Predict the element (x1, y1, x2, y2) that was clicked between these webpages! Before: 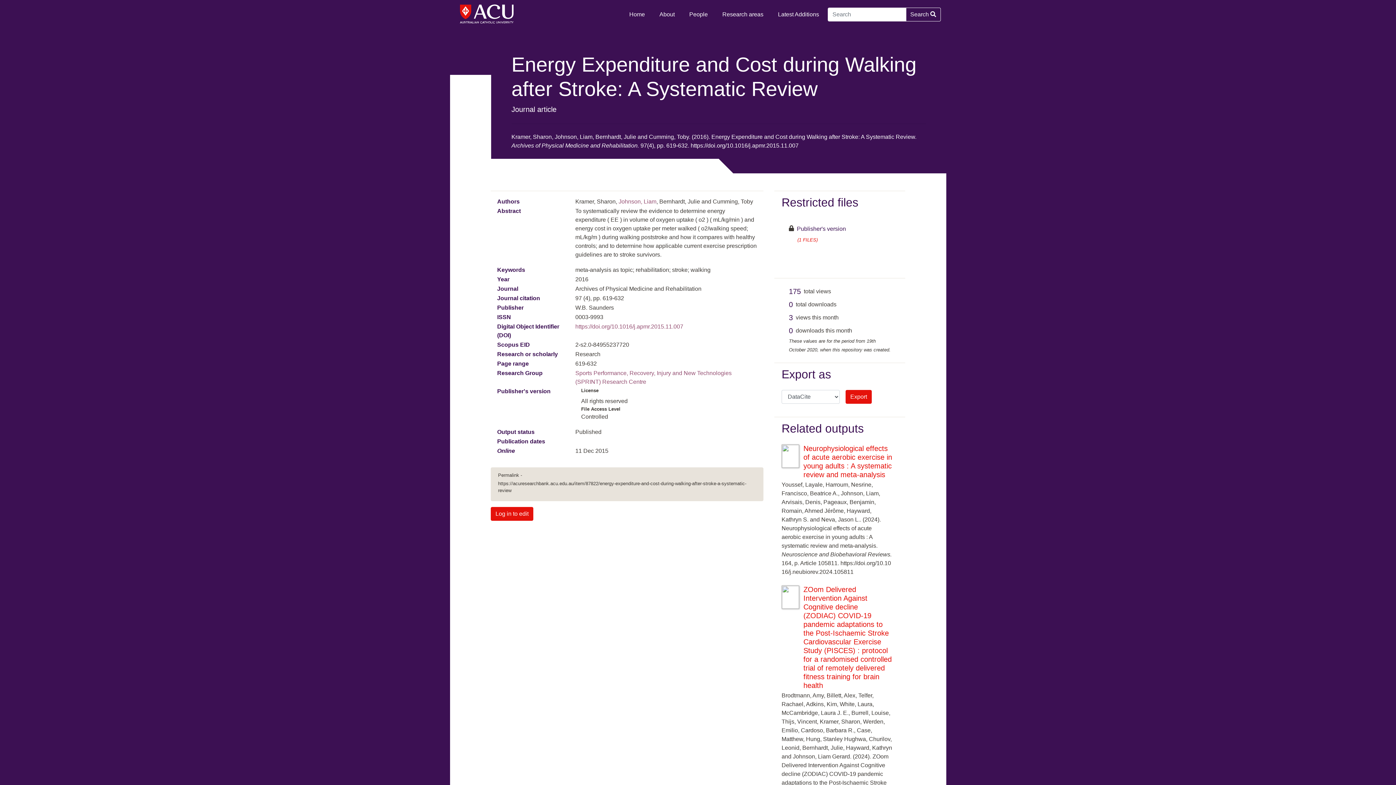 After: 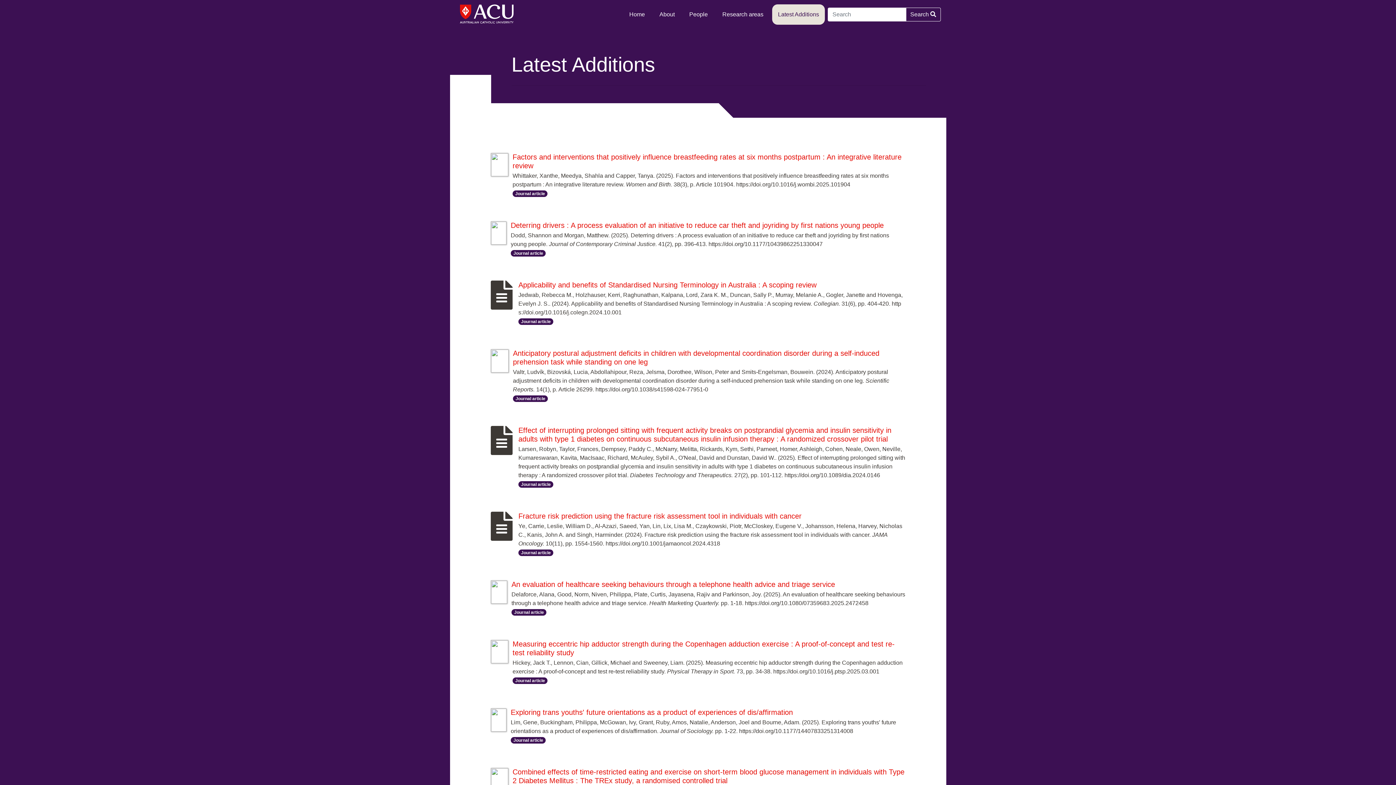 Action: label: Latest Additions bbox: (772, 4, 825, 24)